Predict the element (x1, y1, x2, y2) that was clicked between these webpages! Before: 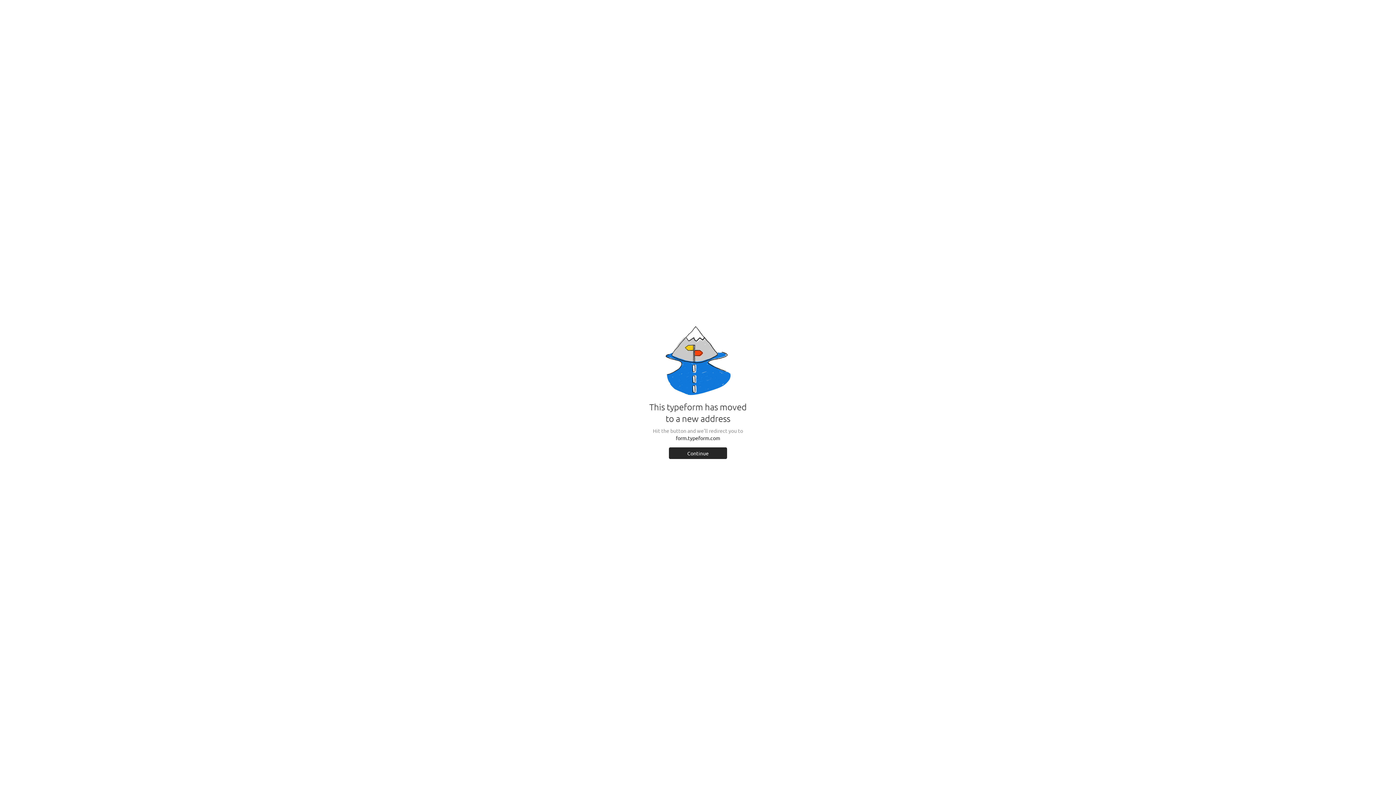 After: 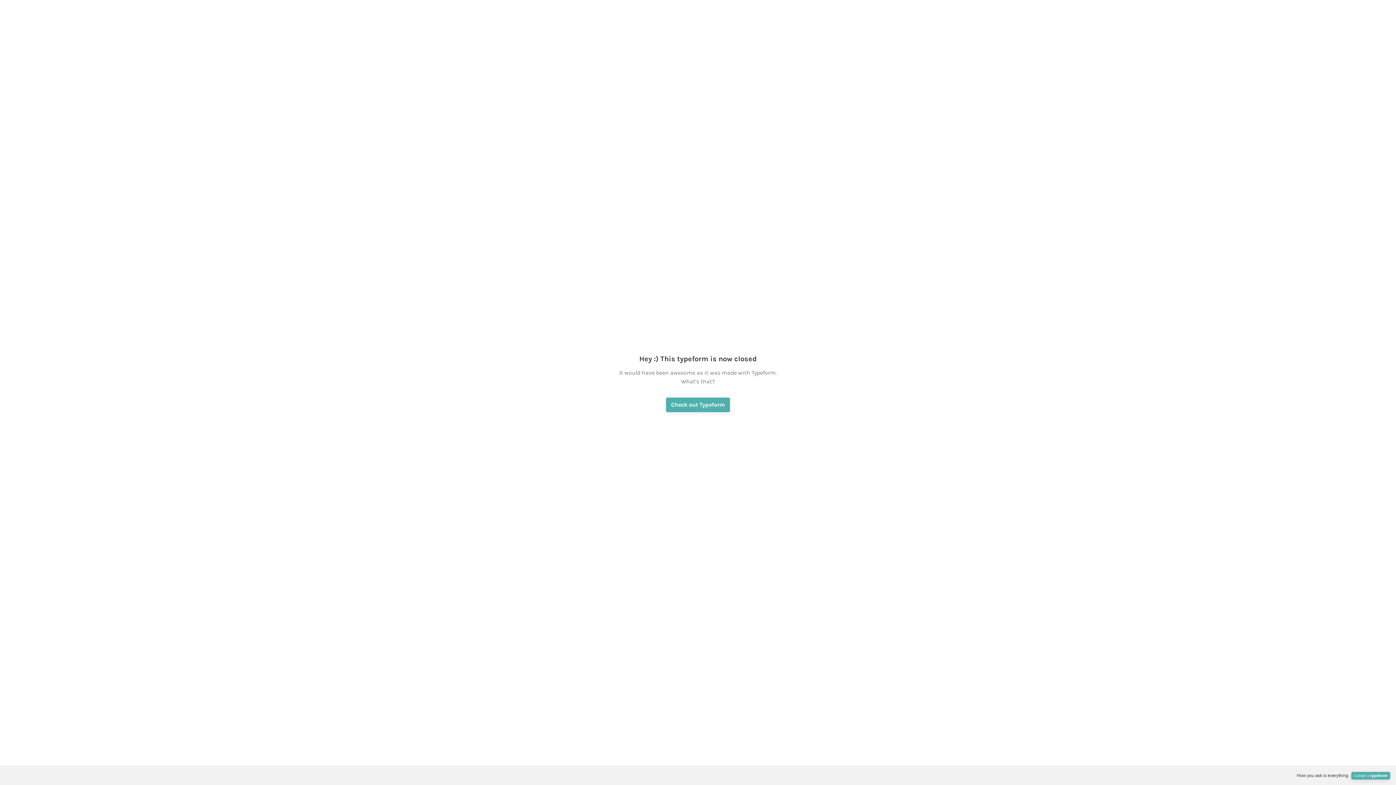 Action: label: Continue bbox: (669, 447, 727, 459)